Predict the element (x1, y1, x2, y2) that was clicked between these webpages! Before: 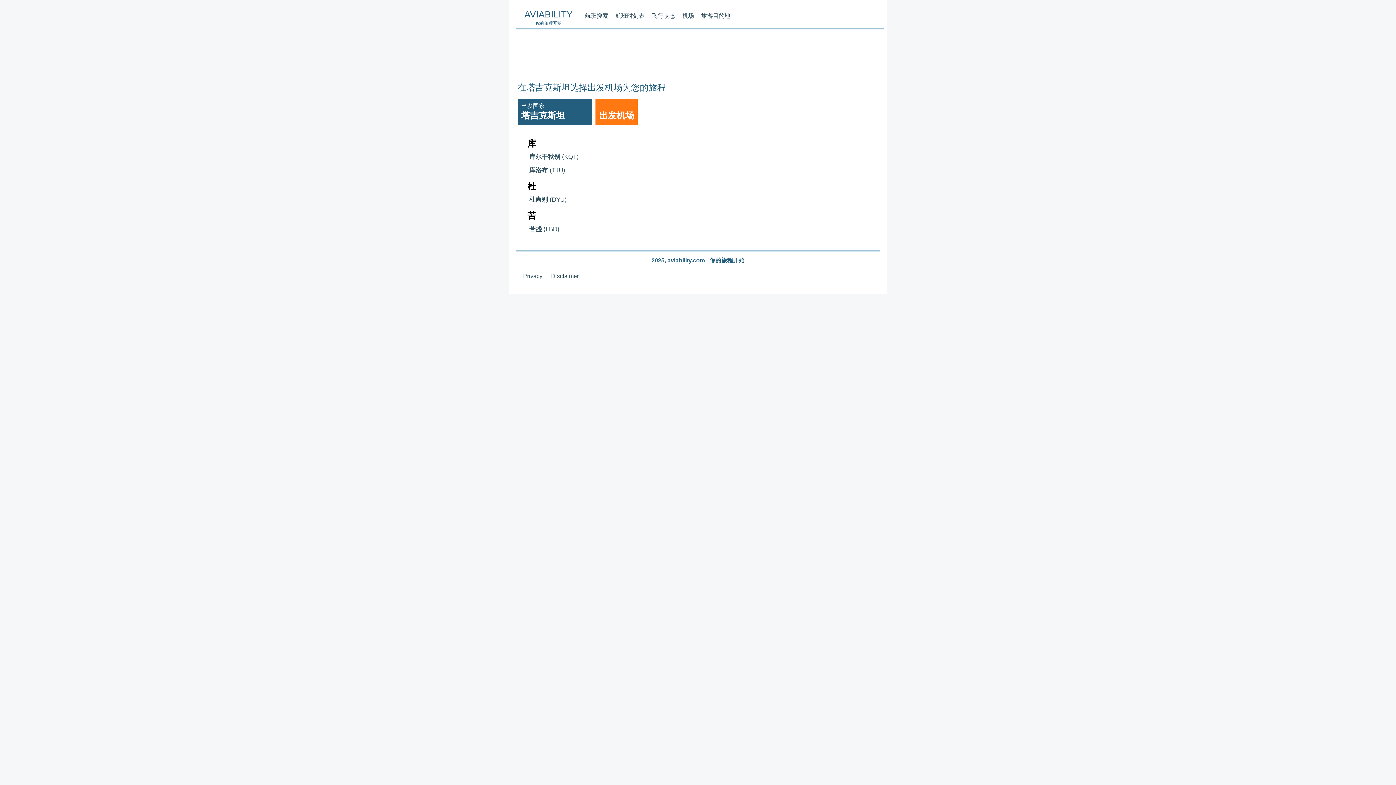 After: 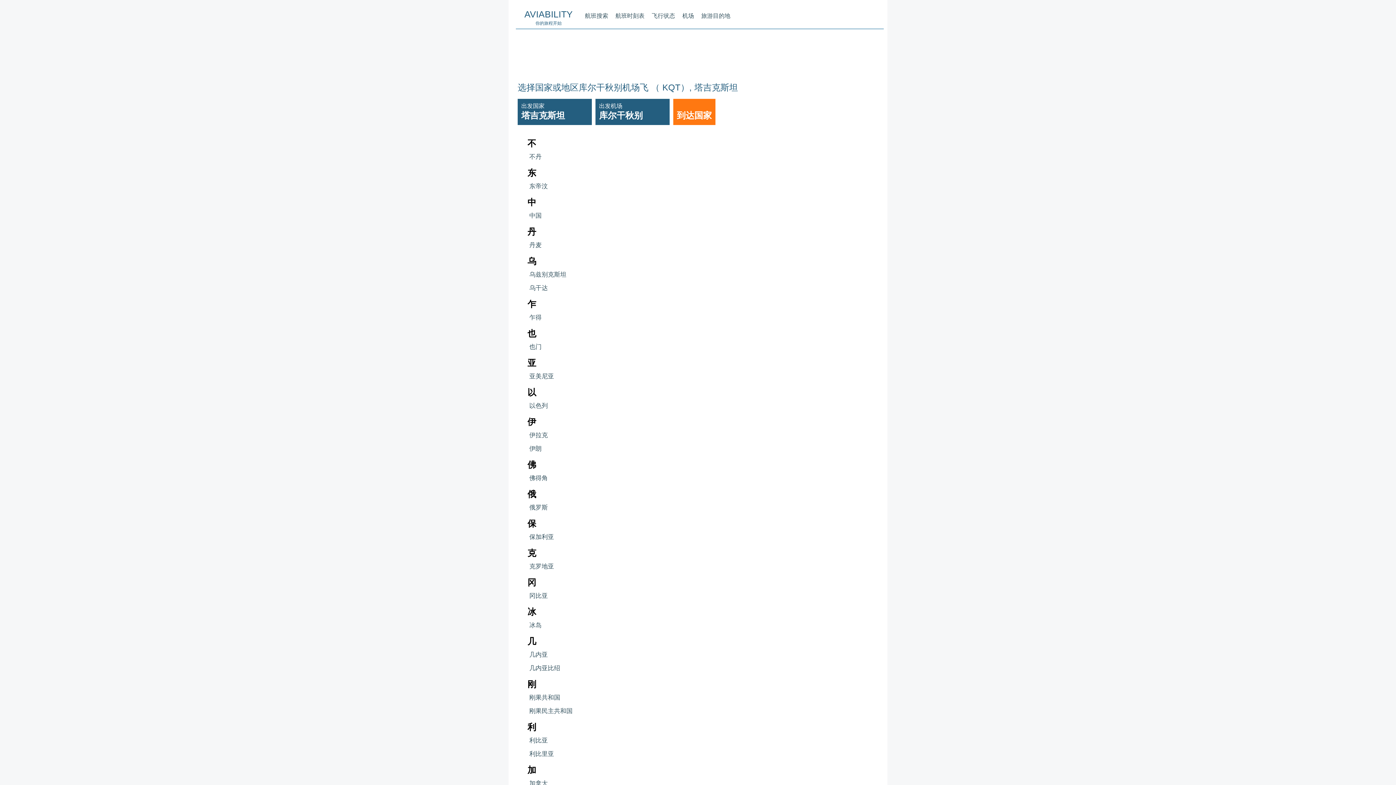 Action: label: 库尔干秋别 (KQT) bbox: (526, 150, 876, 163)